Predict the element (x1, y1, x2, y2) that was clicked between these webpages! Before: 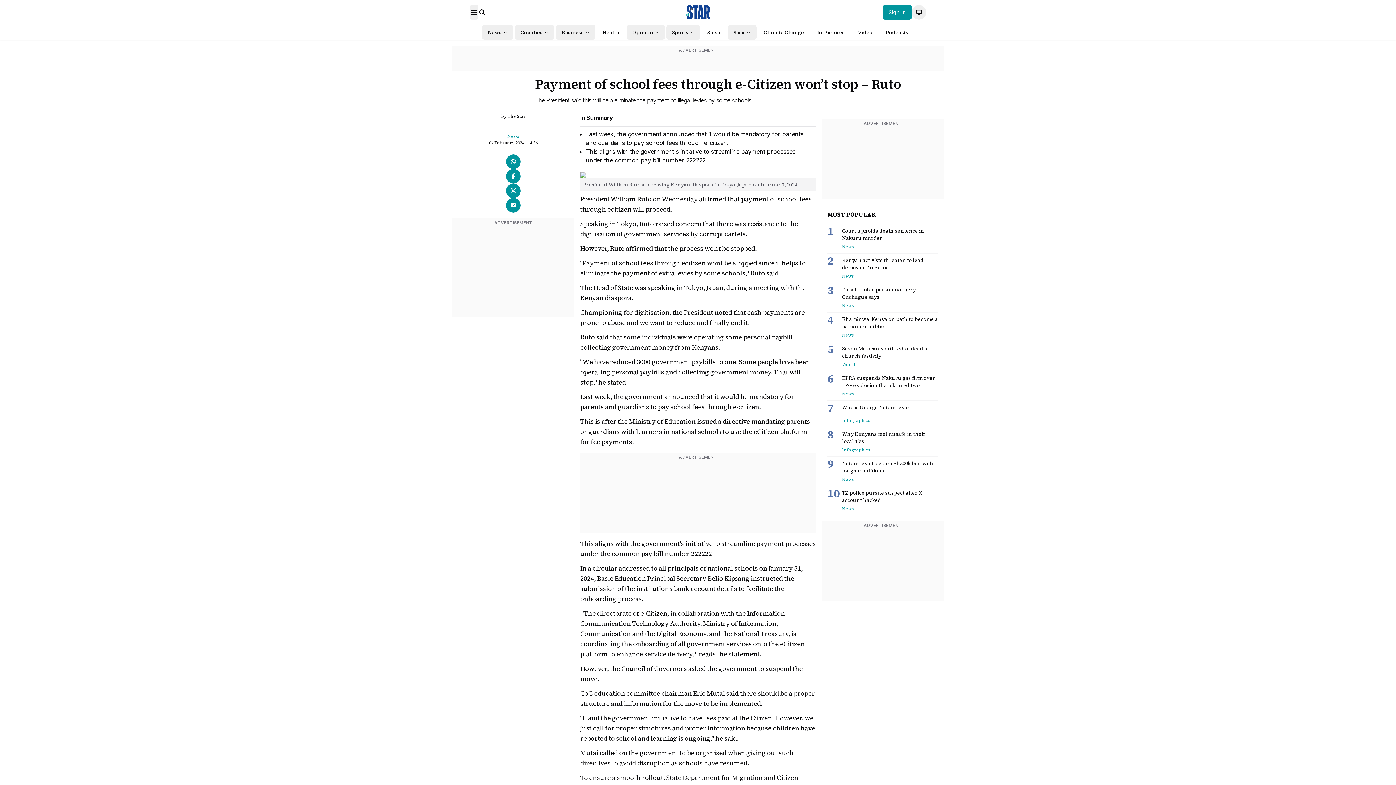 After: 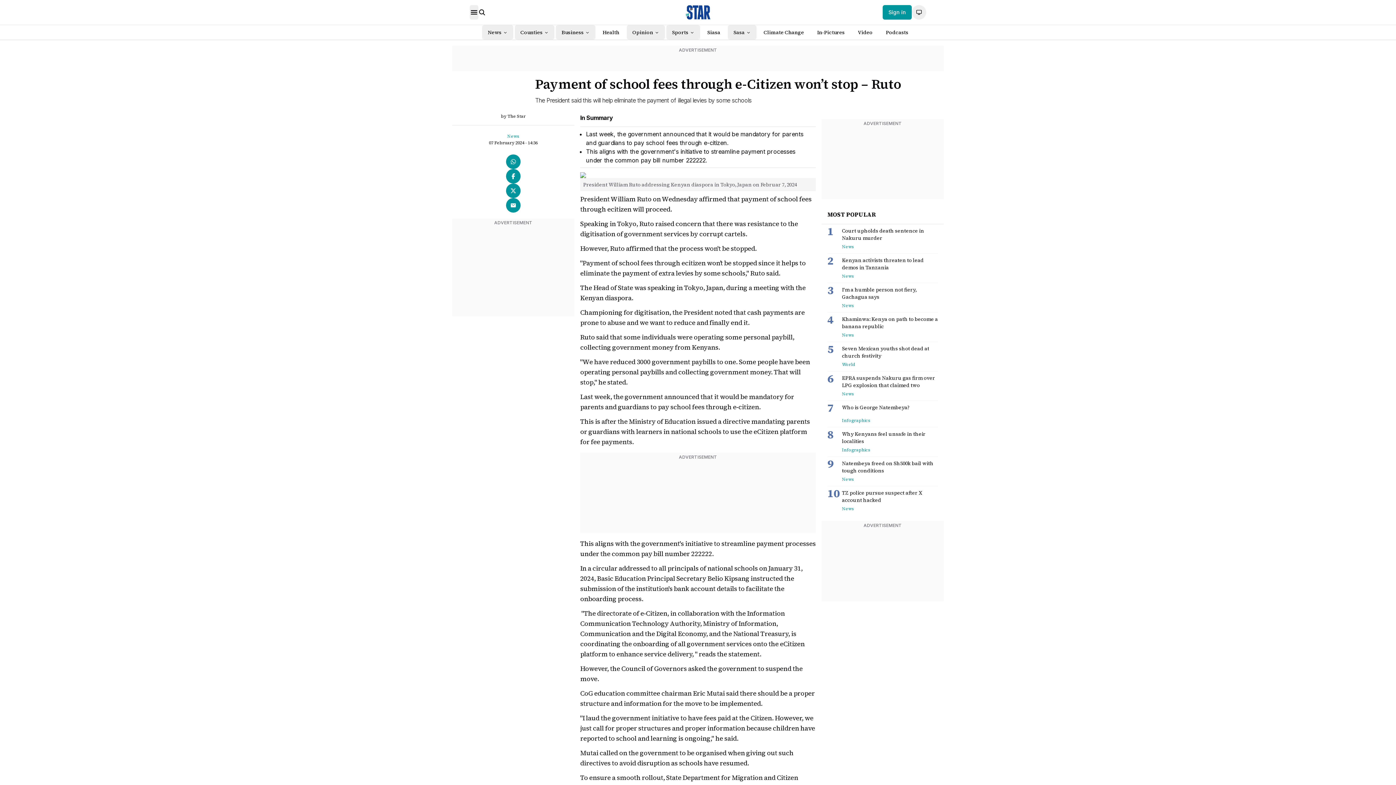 Action: bbox: (506, 169, 520, 183)